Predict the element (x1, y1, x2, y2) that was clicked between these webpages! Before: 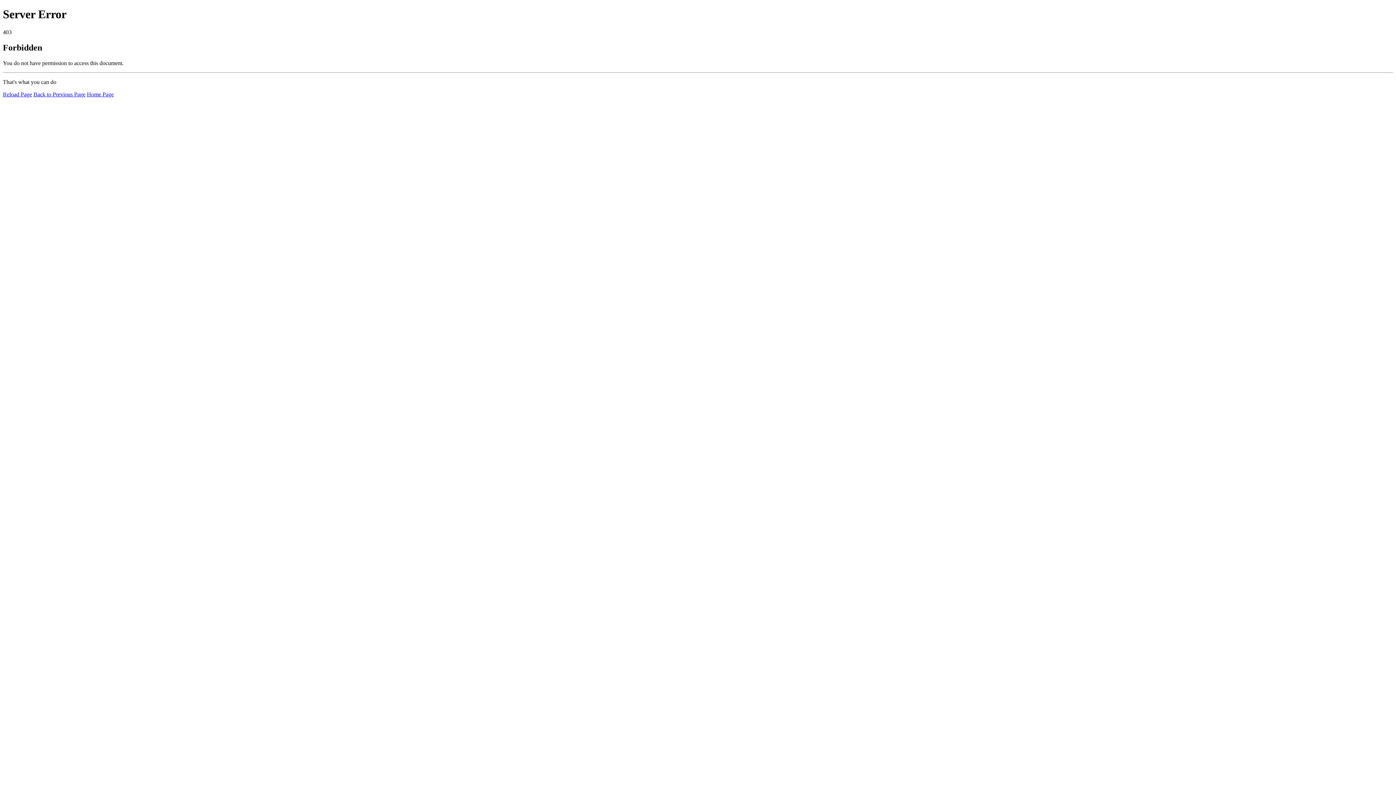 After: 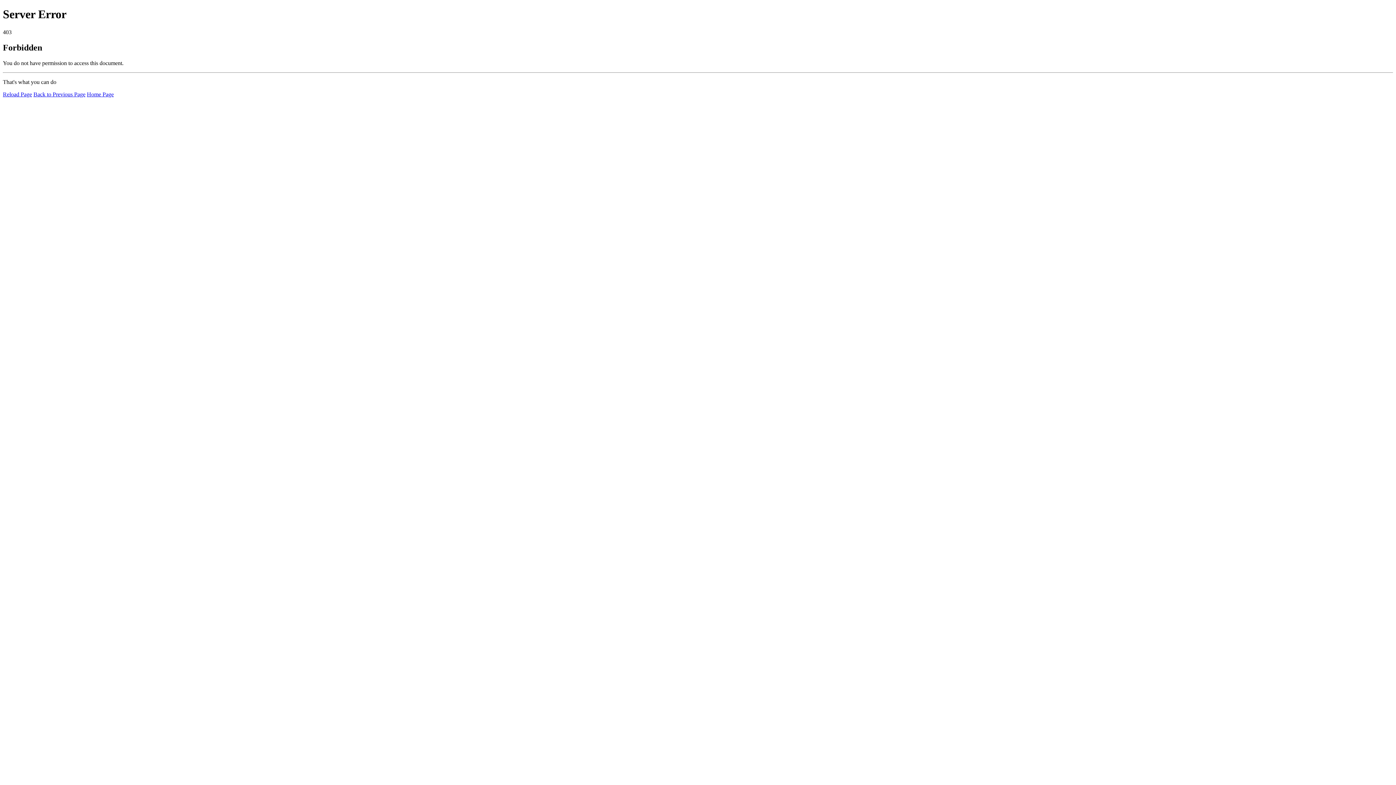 Action: bbox: (86, 91, 113, 97) label: Home Page